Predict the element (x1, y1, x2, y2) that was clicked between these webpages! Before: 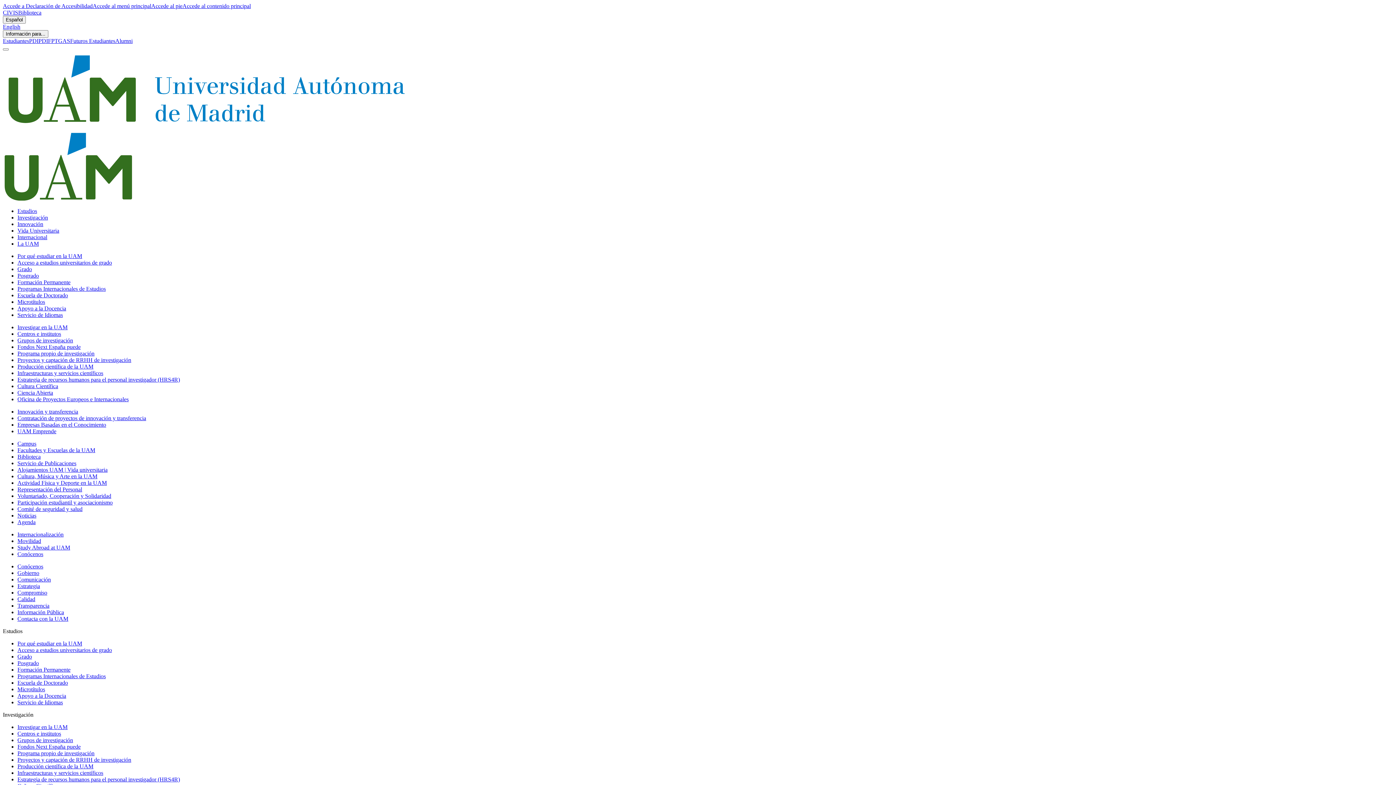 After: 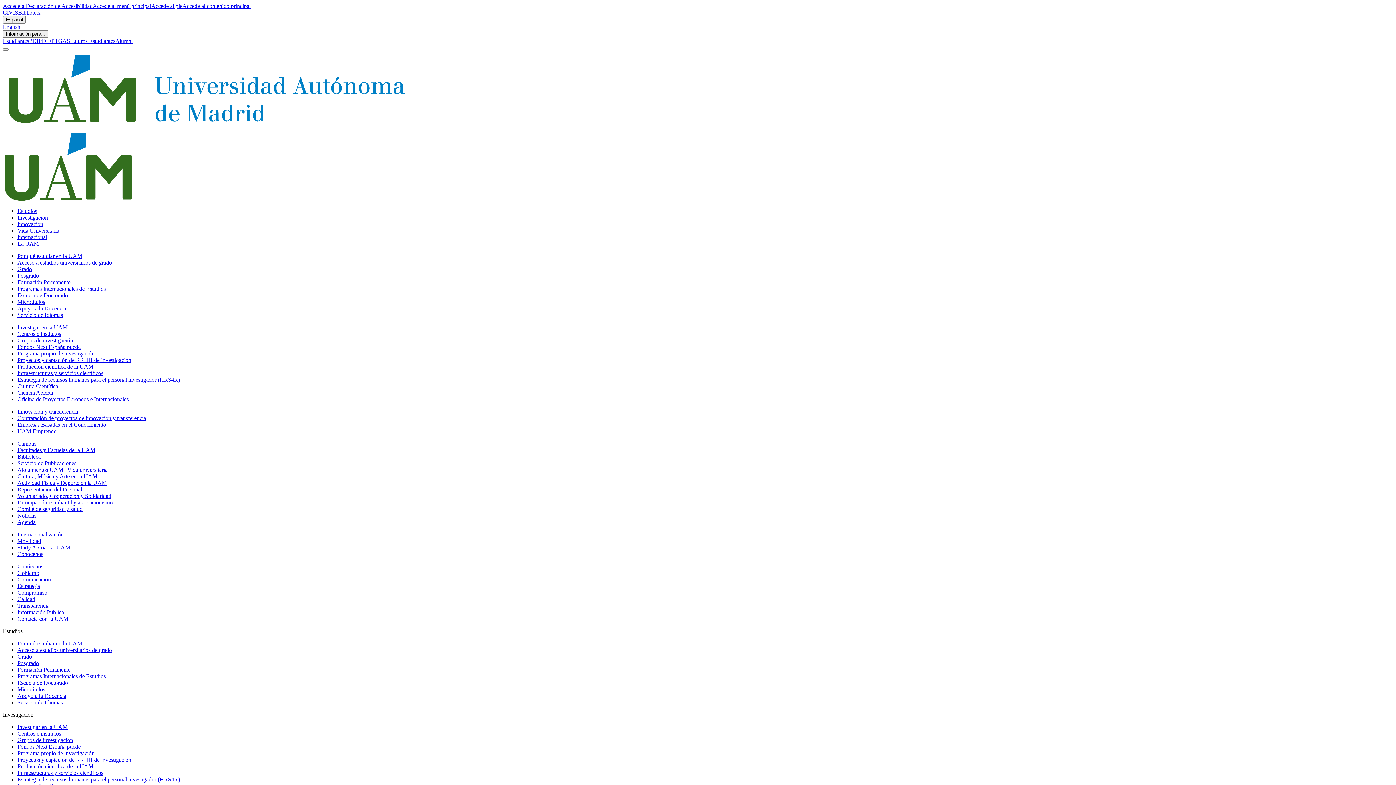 Action: label: Contacta con la UAM bbox: (17, 615, 68, 622)